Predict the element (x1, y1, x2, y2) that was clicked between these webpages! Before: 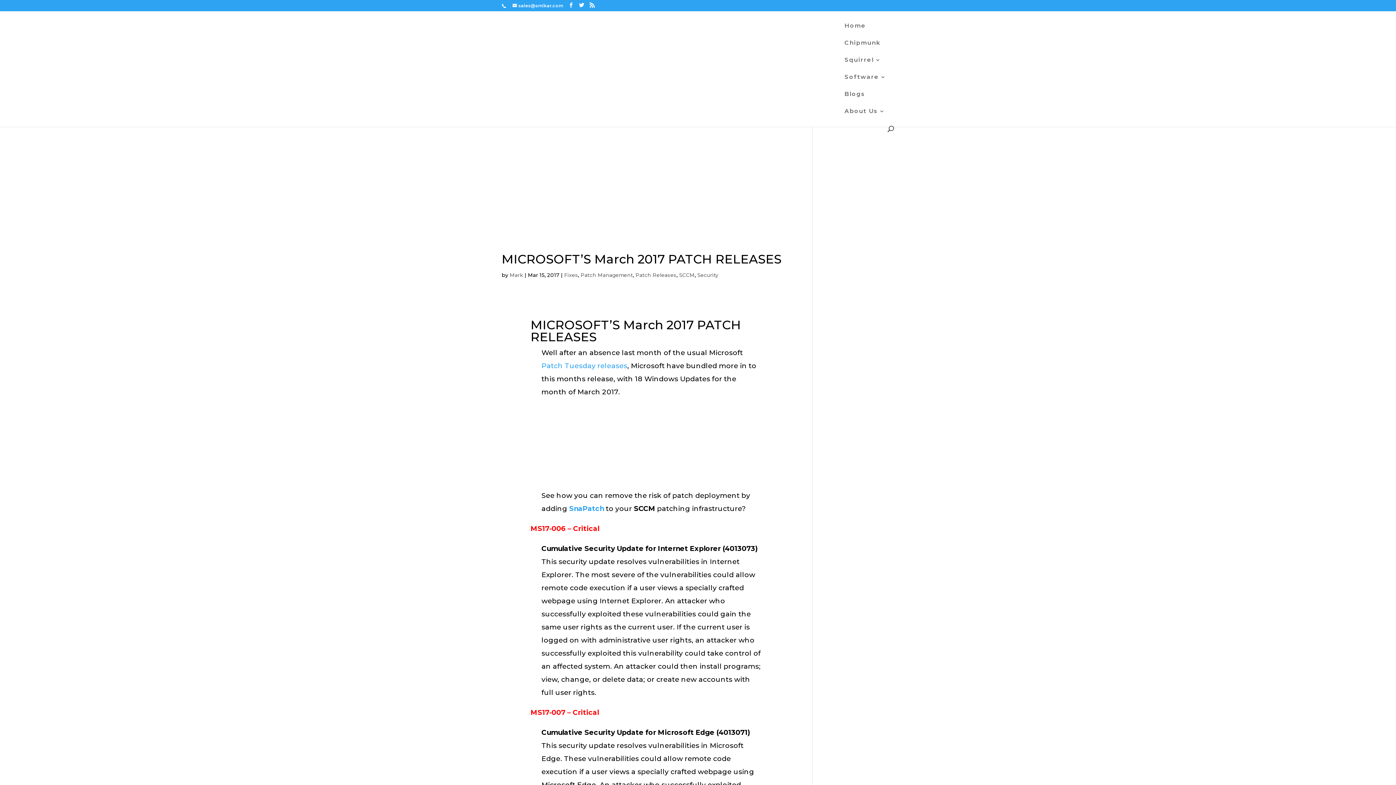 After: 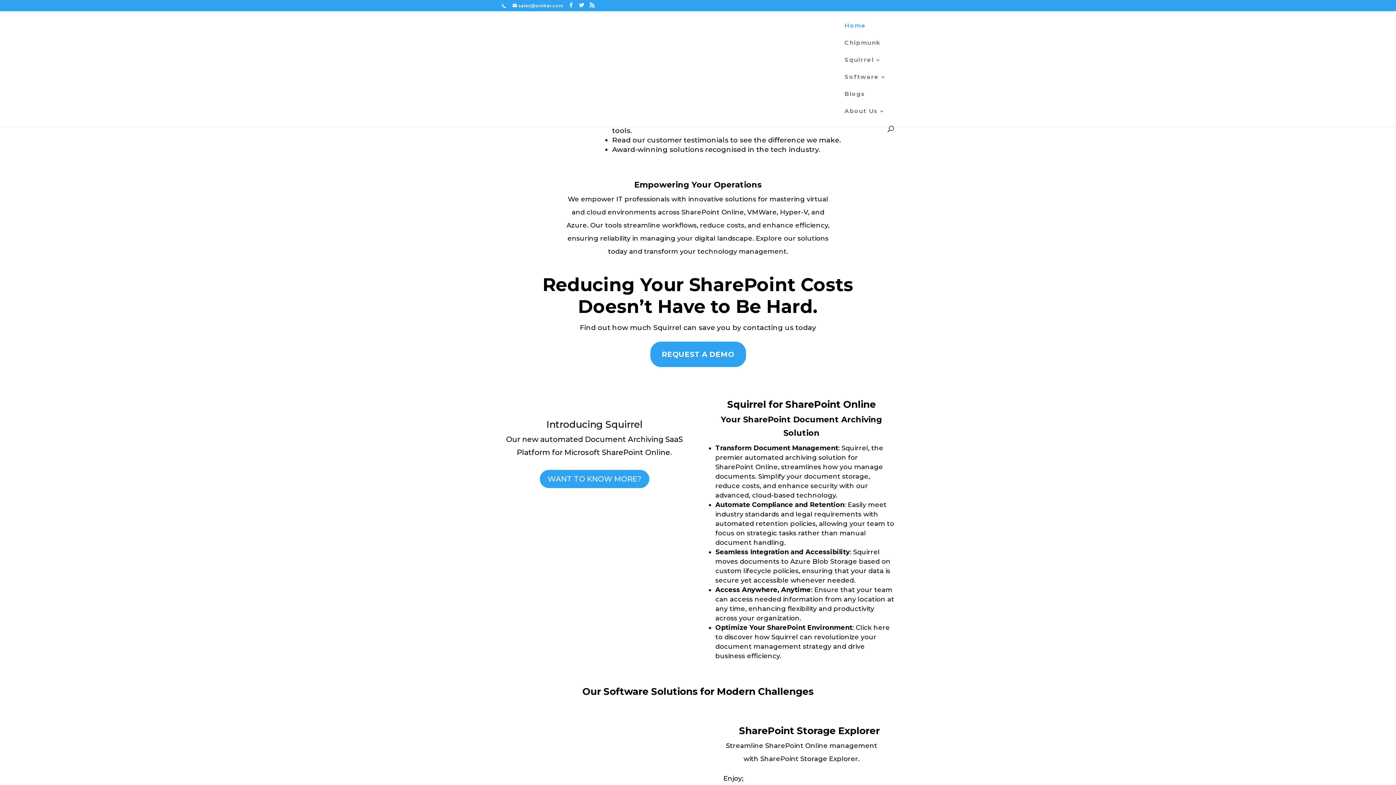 Action: label: Home bbox: (844, 23, 866, 40)